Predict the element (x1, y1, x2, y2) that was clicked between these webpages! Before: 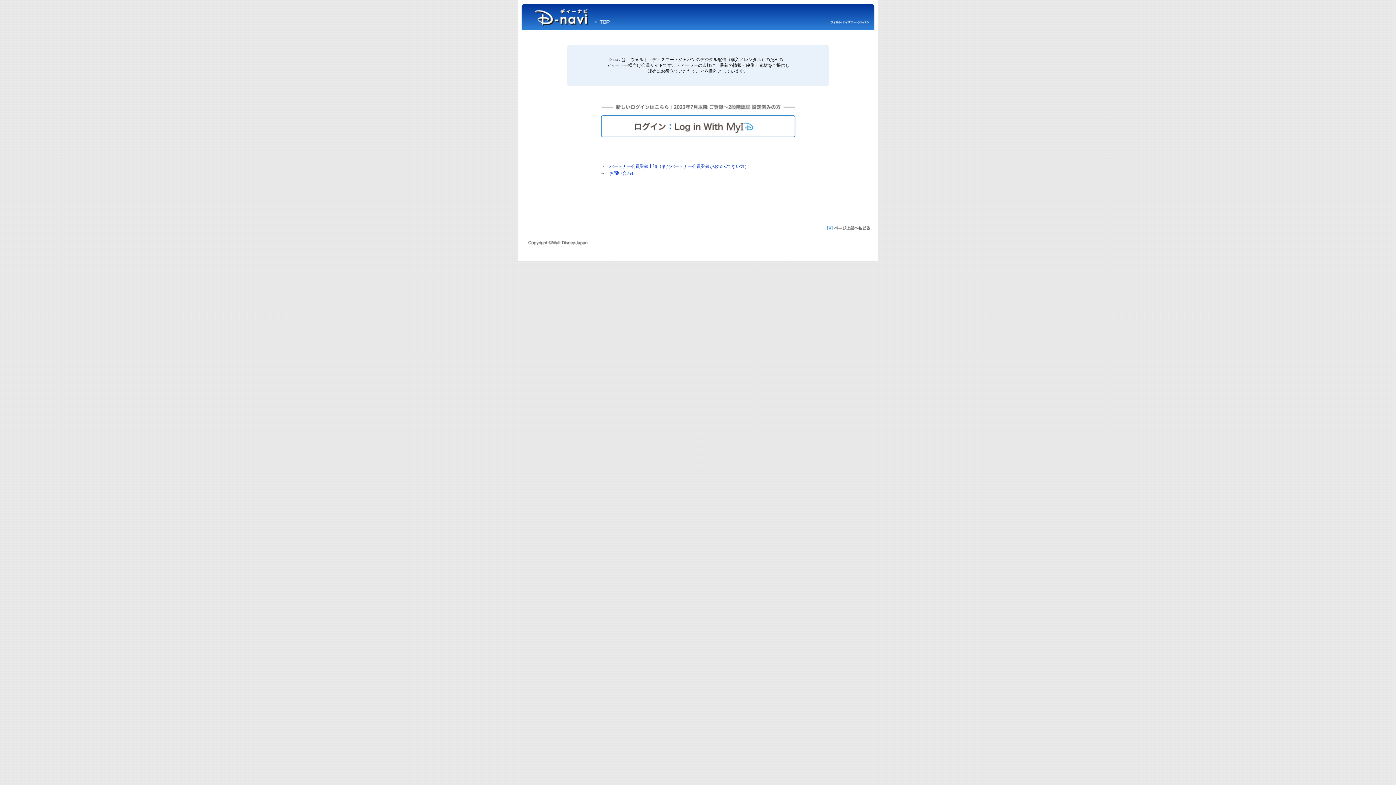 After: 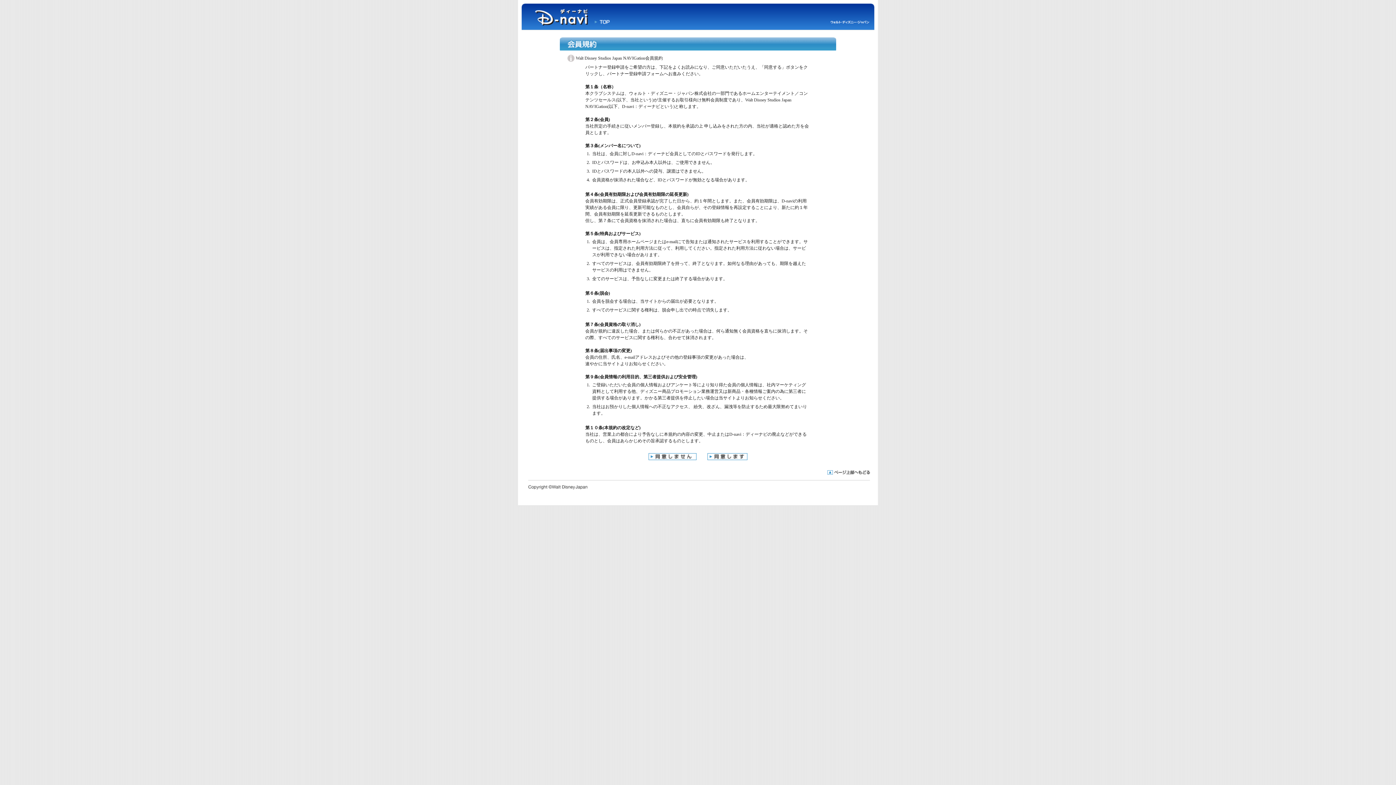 Action: label: パートナー会員登録申請（まだパートナー会員登録がお済みでない方） bbox: (609, 164, 749, 169)